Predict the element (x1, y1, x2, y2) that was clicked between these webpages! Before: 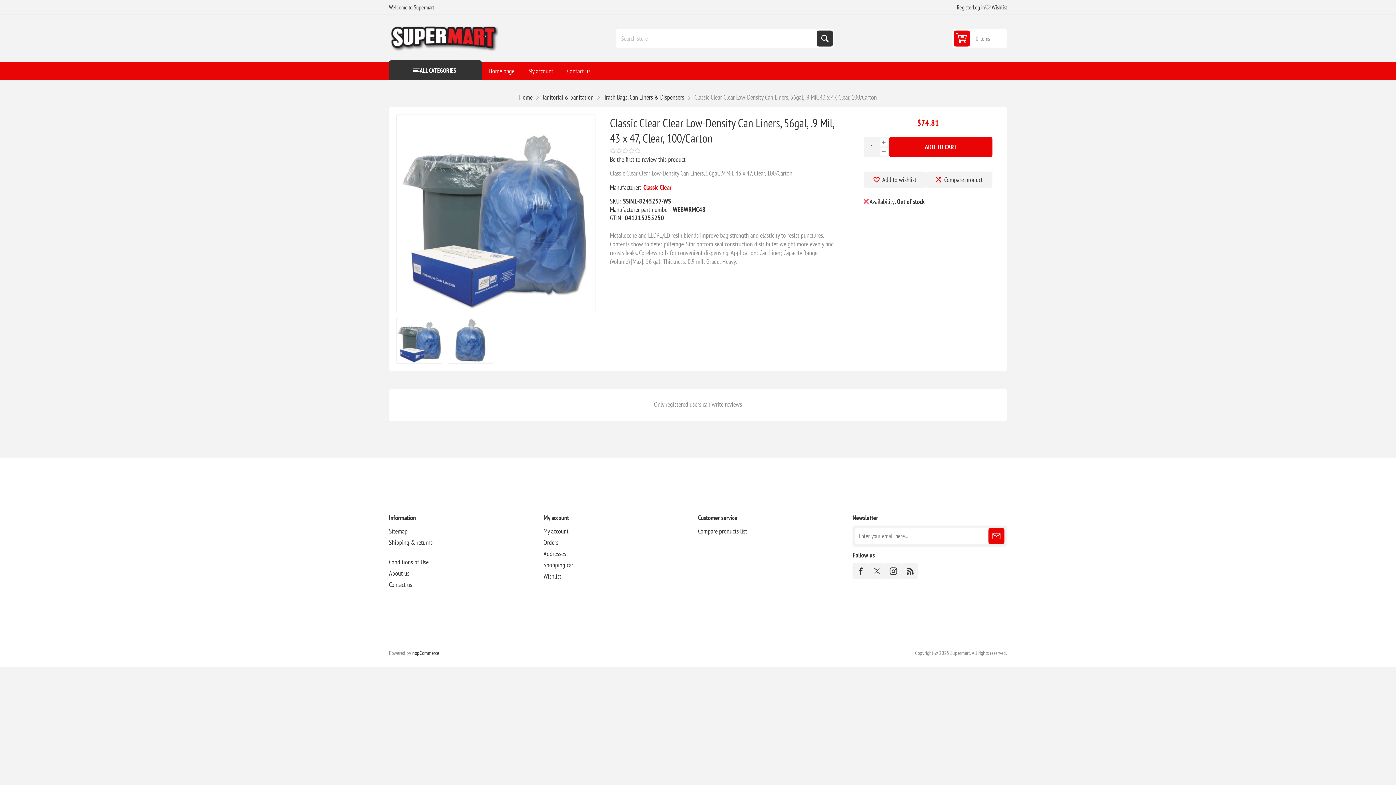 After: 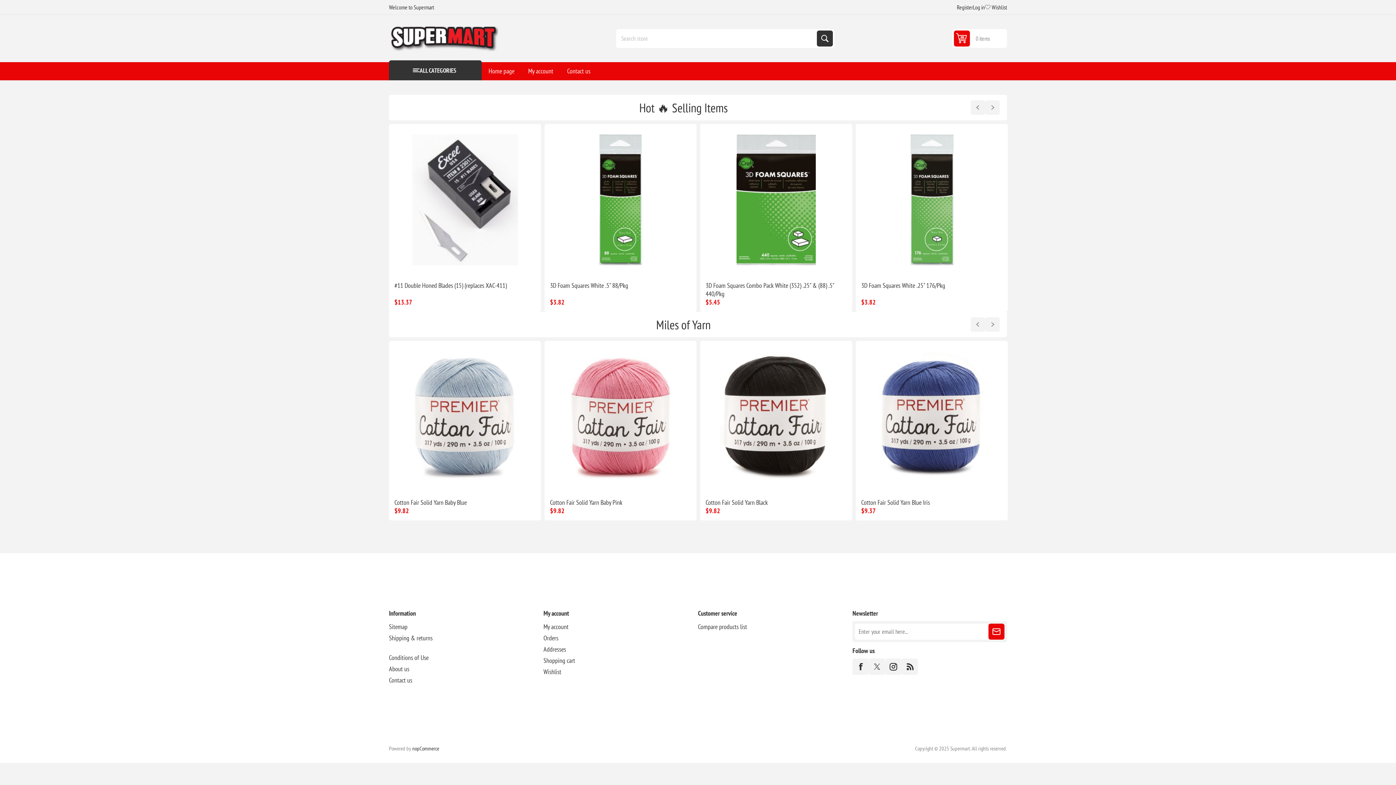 Action: bbox: (519, 93, 532, 101) label: Home